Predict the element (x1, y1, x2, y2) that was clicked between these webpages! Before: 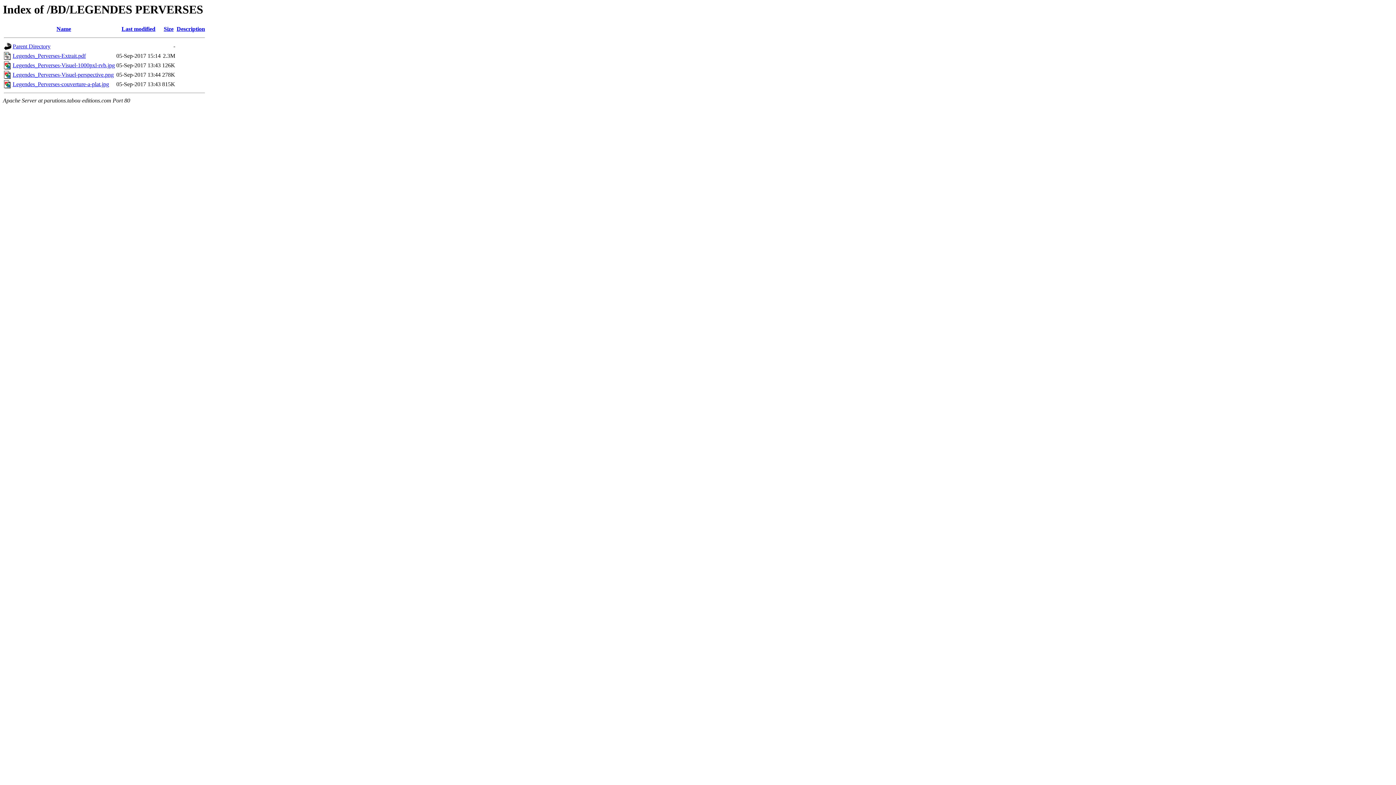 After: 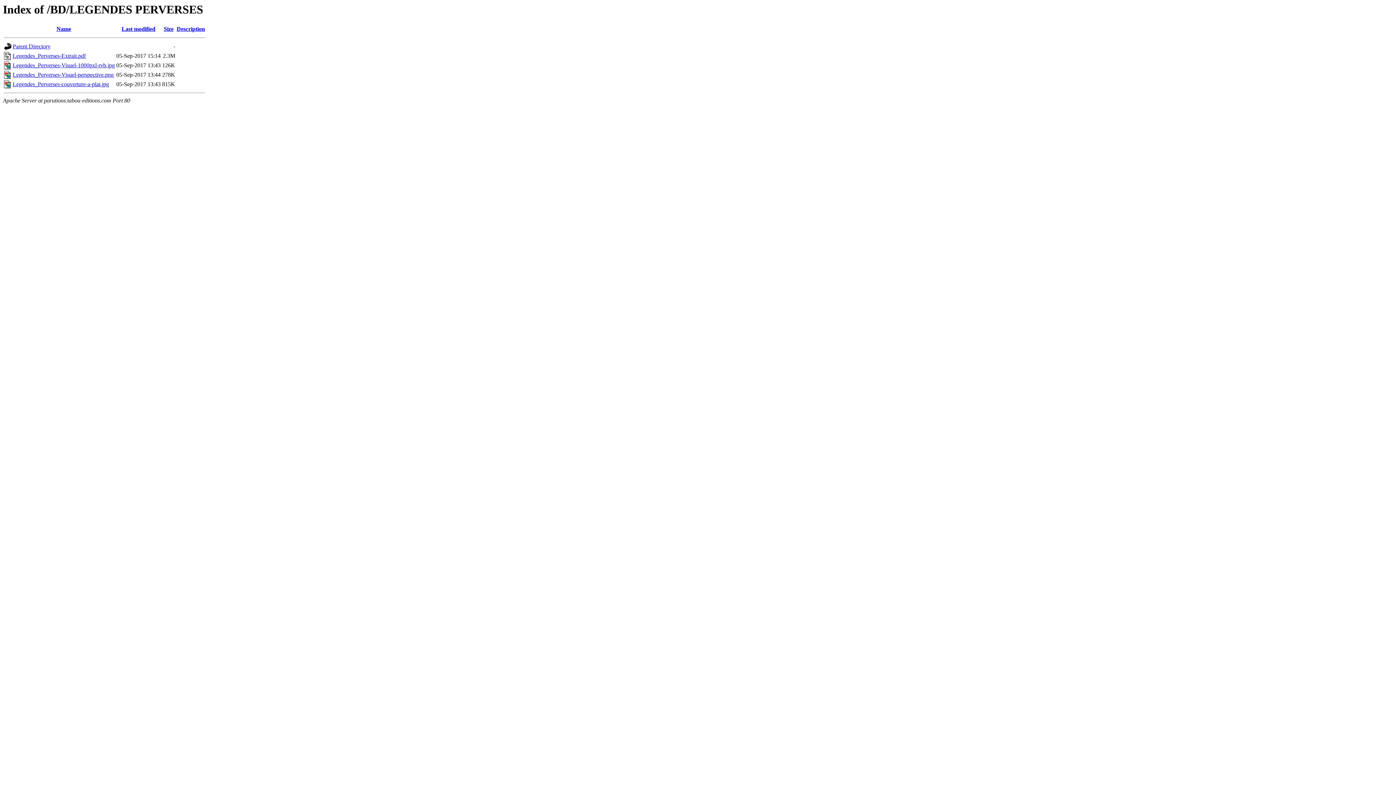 Action: label: Legendes_Perverses-Extrait.pdf bbox: (12, 52, 85, 59)